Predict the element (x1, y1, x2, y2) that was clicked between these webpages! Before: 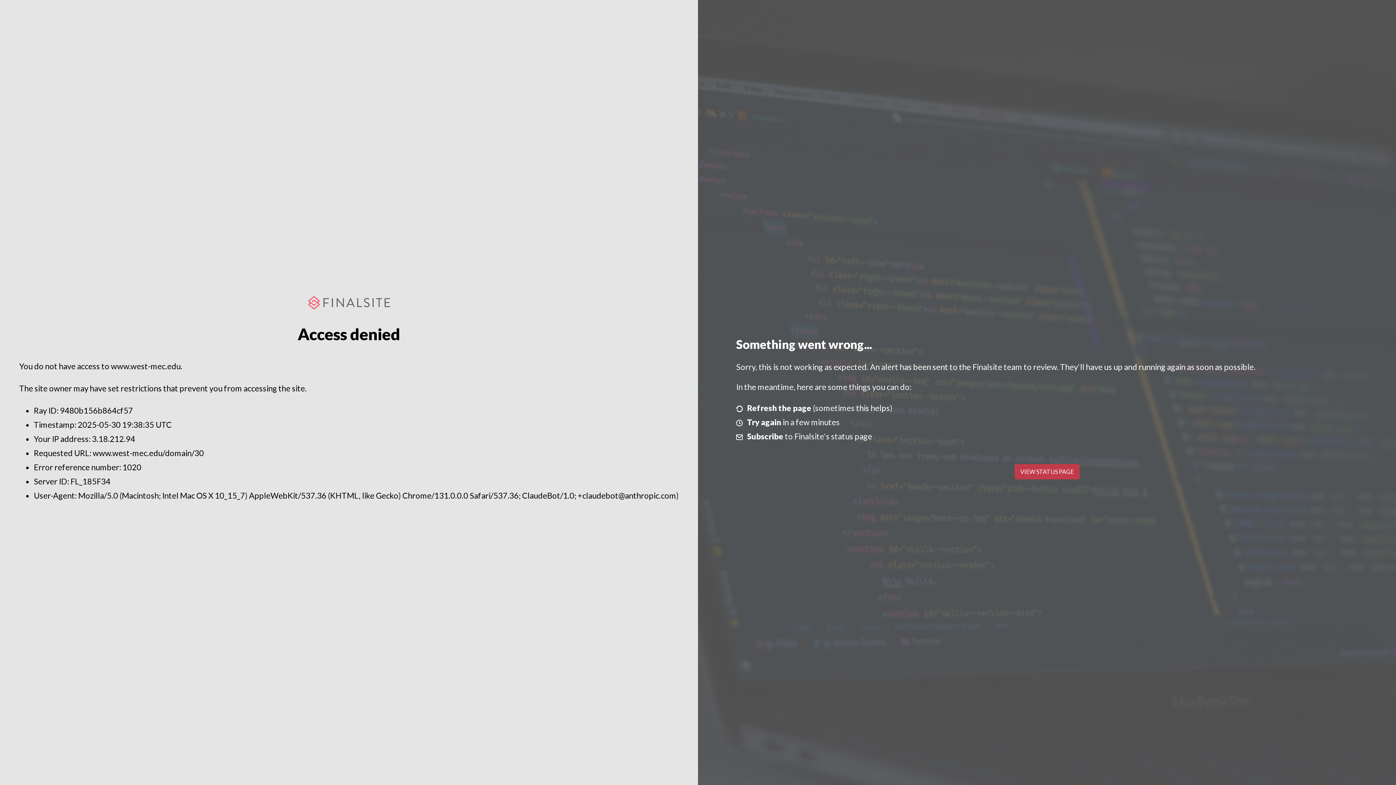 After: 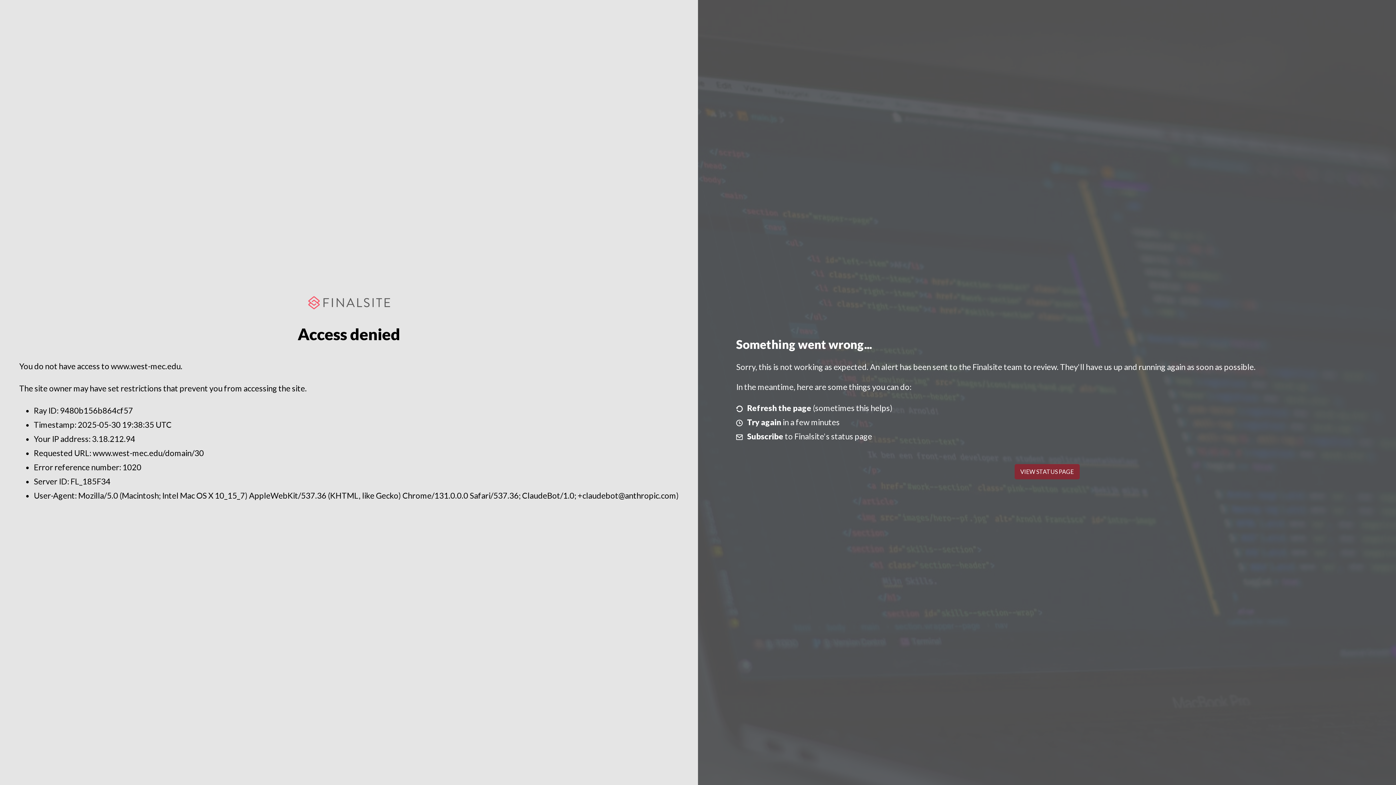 Action: bbox: (1014, 464, 1079, 479) label: VIEW STATUS PAGE